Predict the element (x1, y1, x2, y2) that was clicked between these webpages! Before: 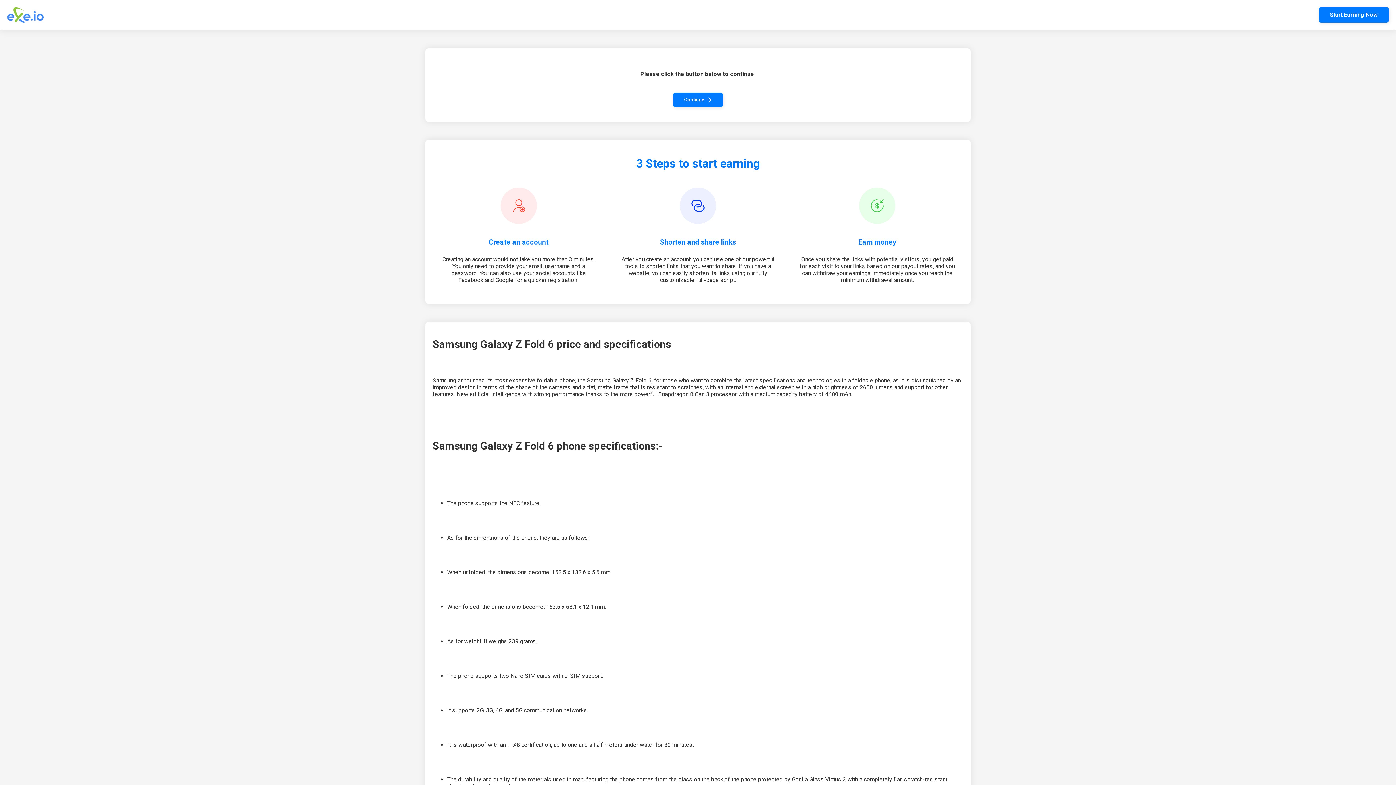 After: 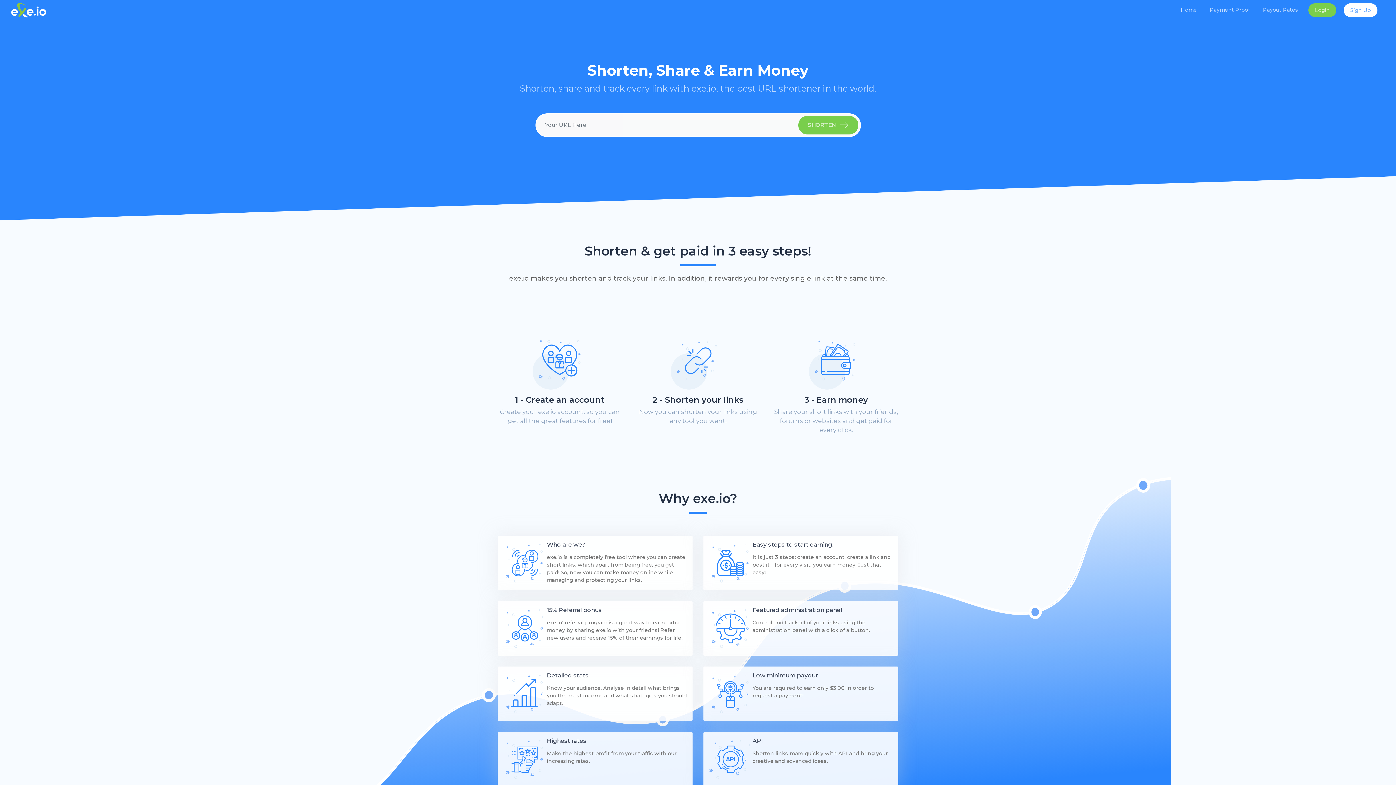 Action: bbox: (1319, 7, 1389, 22) label: Start Earning Now